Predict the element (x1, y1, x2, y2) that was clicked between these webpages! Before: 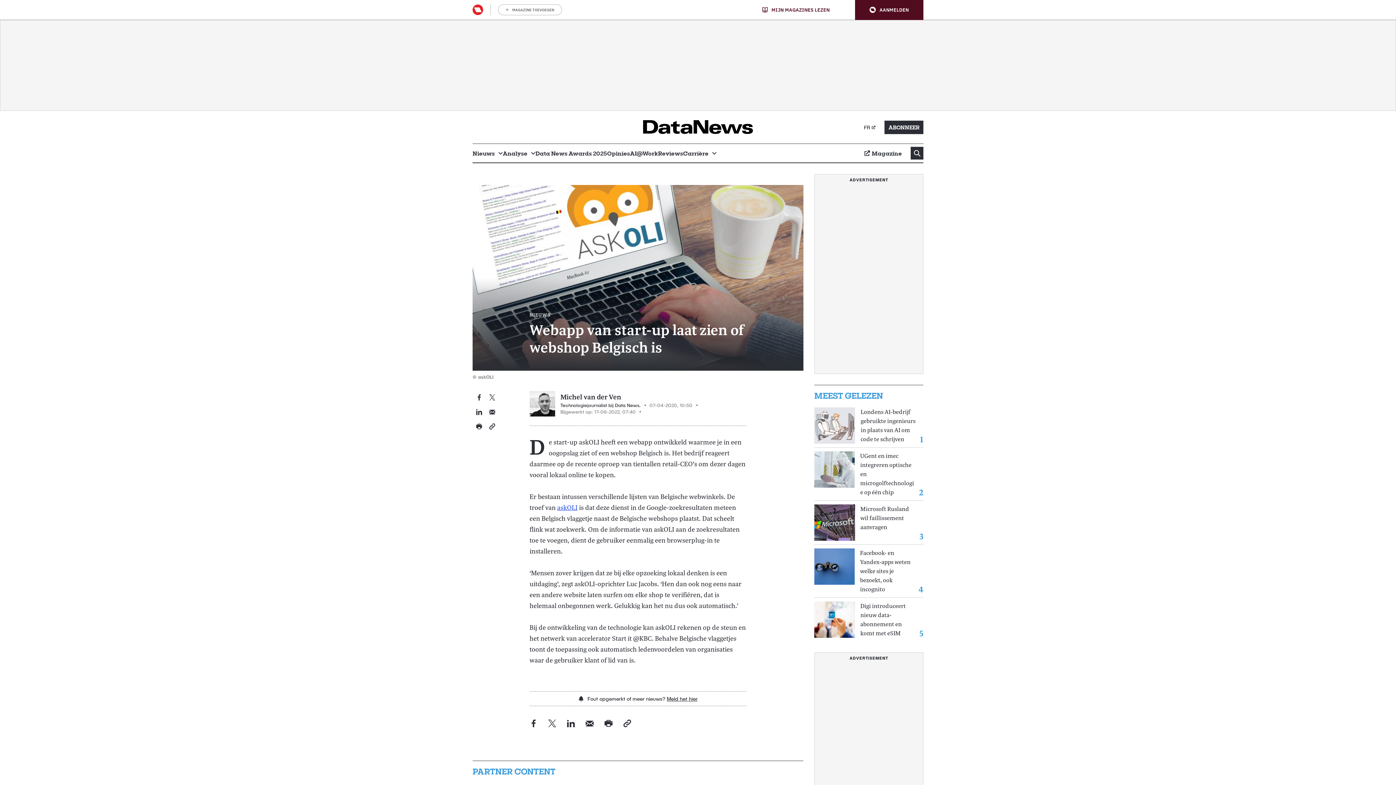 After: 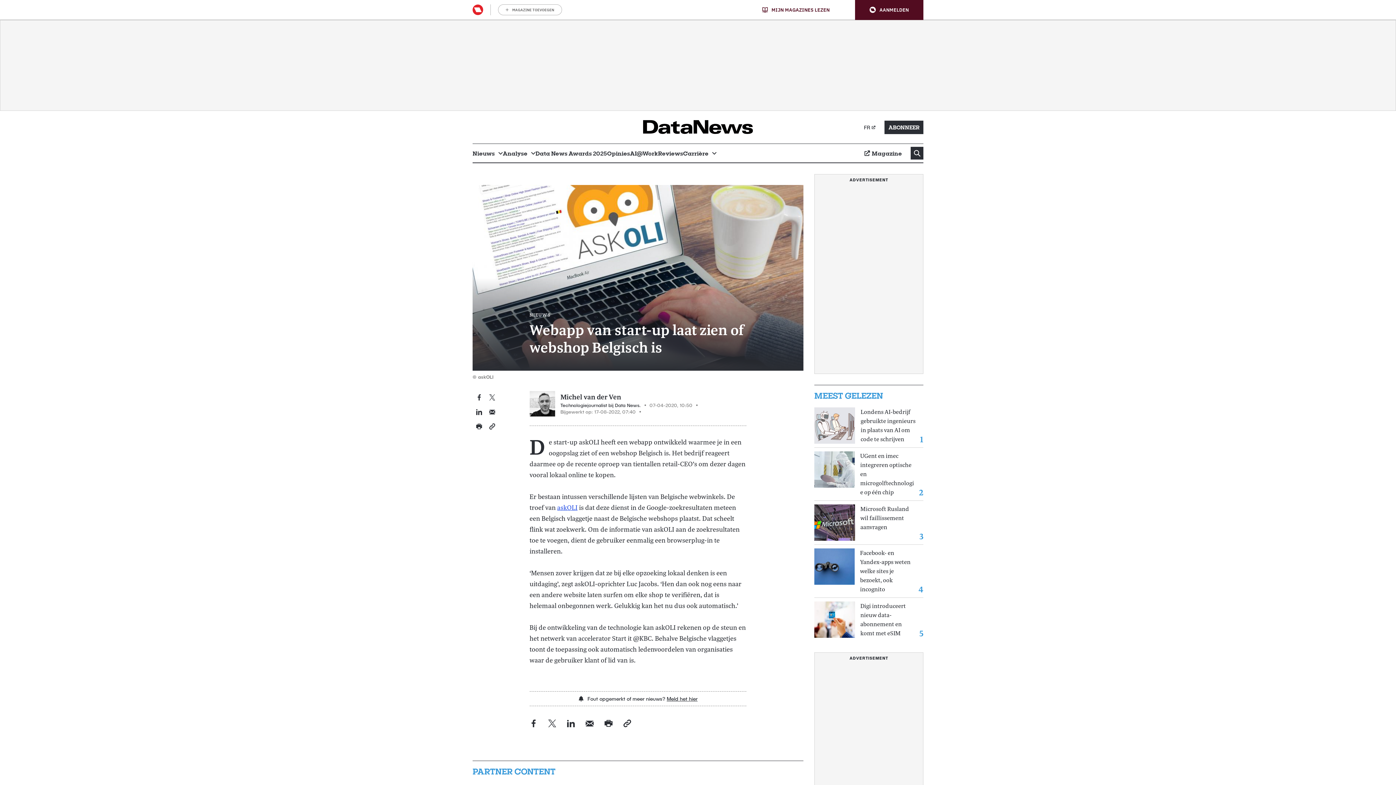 Action: bbox: (666, 695, 697, 702) label: Meld het hier